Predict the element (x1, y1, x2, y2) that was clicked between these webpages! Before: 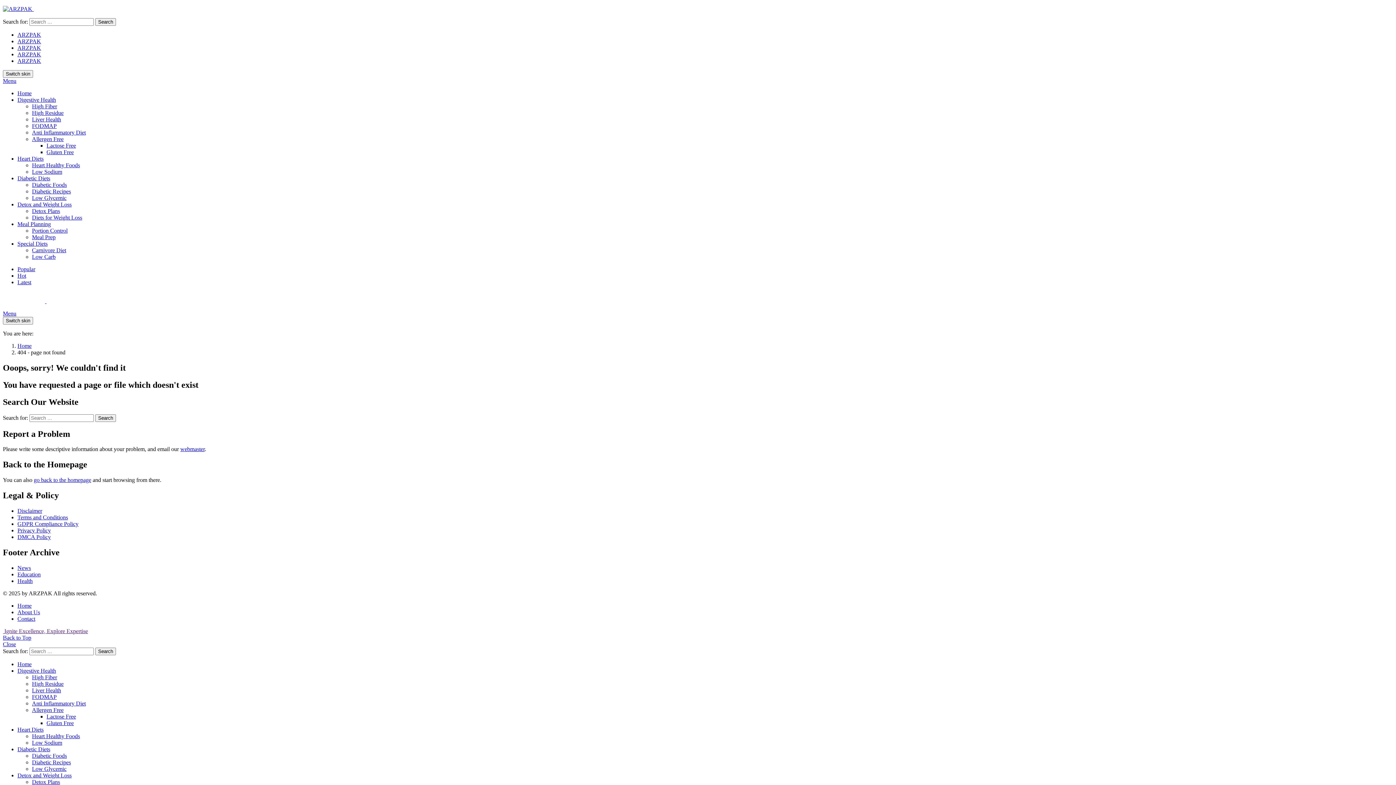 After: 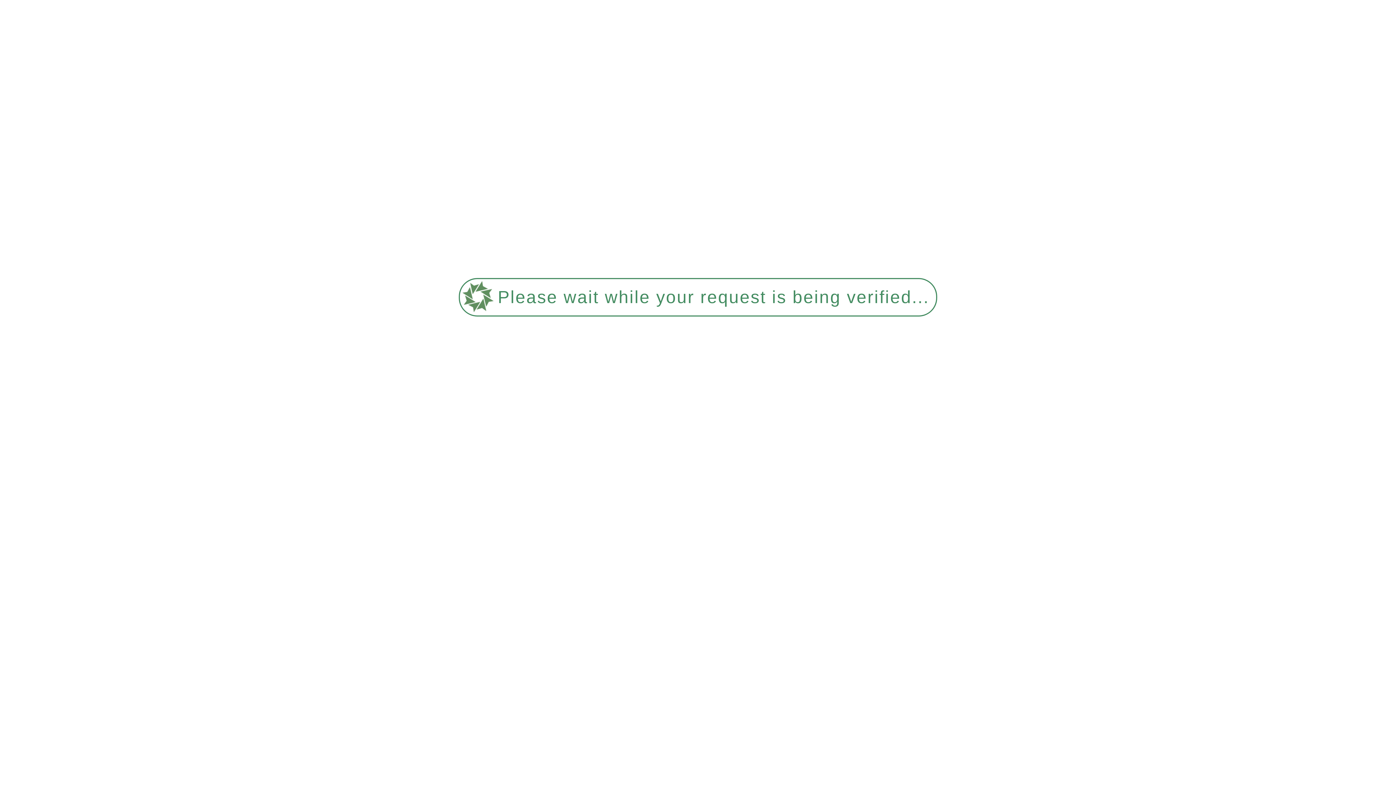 Action: bbox: (32, 162, 80, 168) label: Heart Healthy Foods